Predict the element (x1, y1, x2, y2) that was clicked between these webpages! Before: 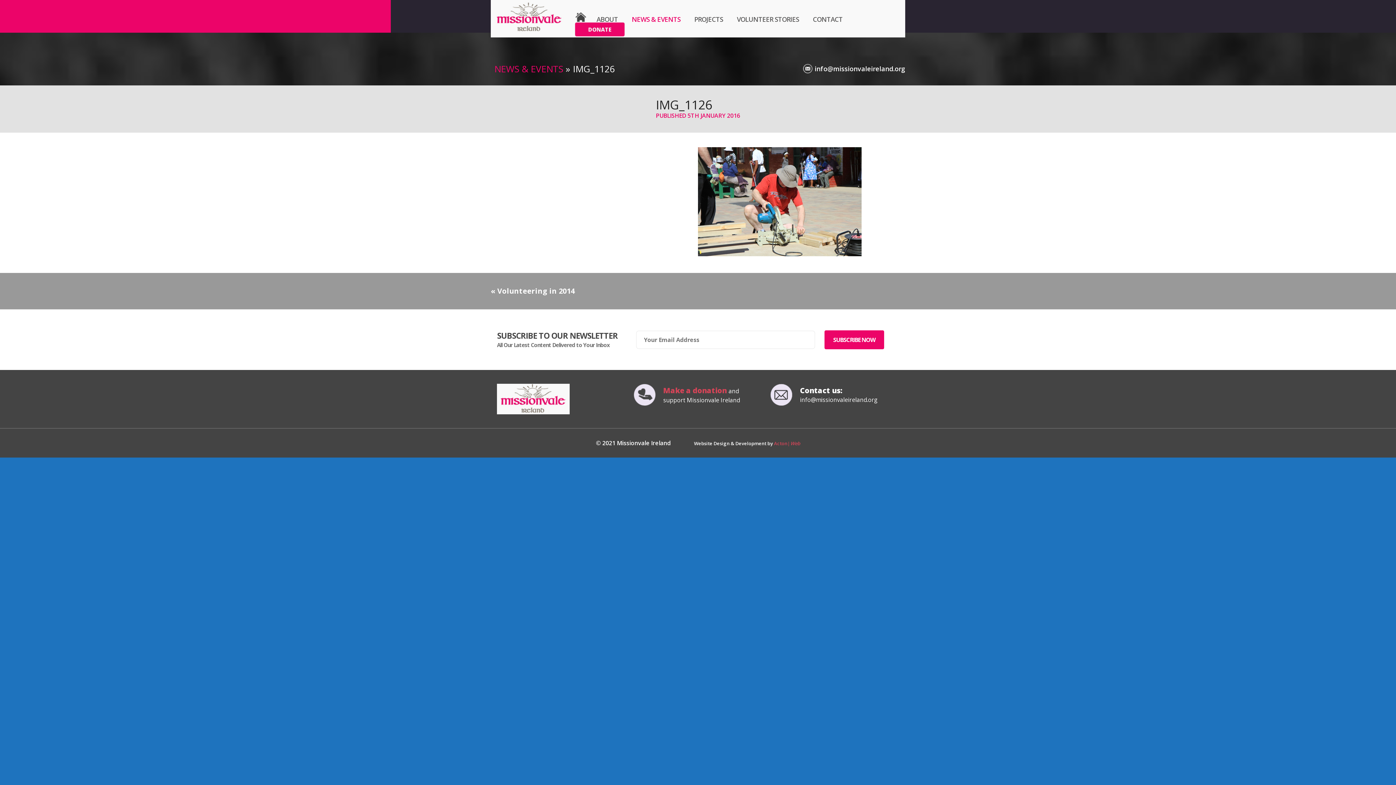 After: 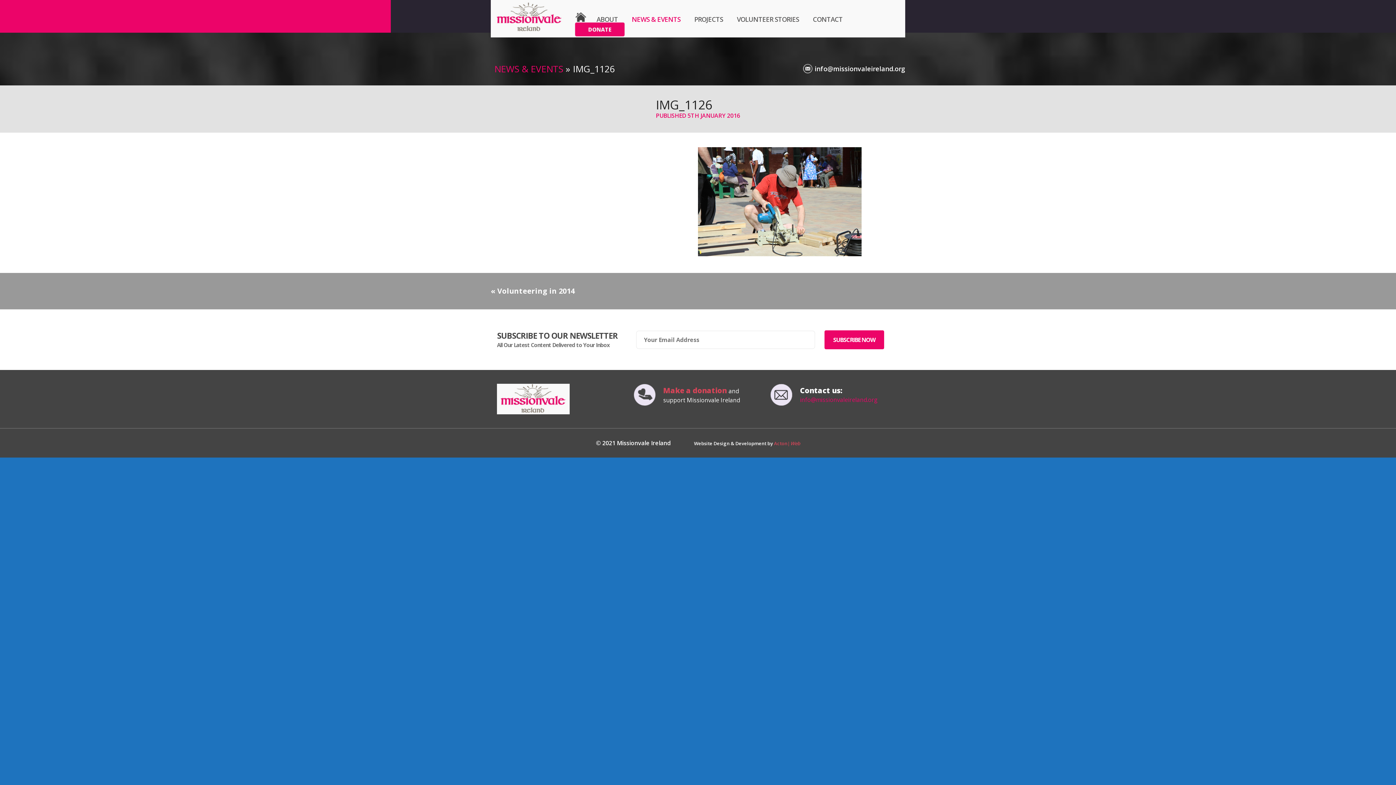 Action: bbox: (800, 396, 877, 404) label: info@missionvaleireland.org